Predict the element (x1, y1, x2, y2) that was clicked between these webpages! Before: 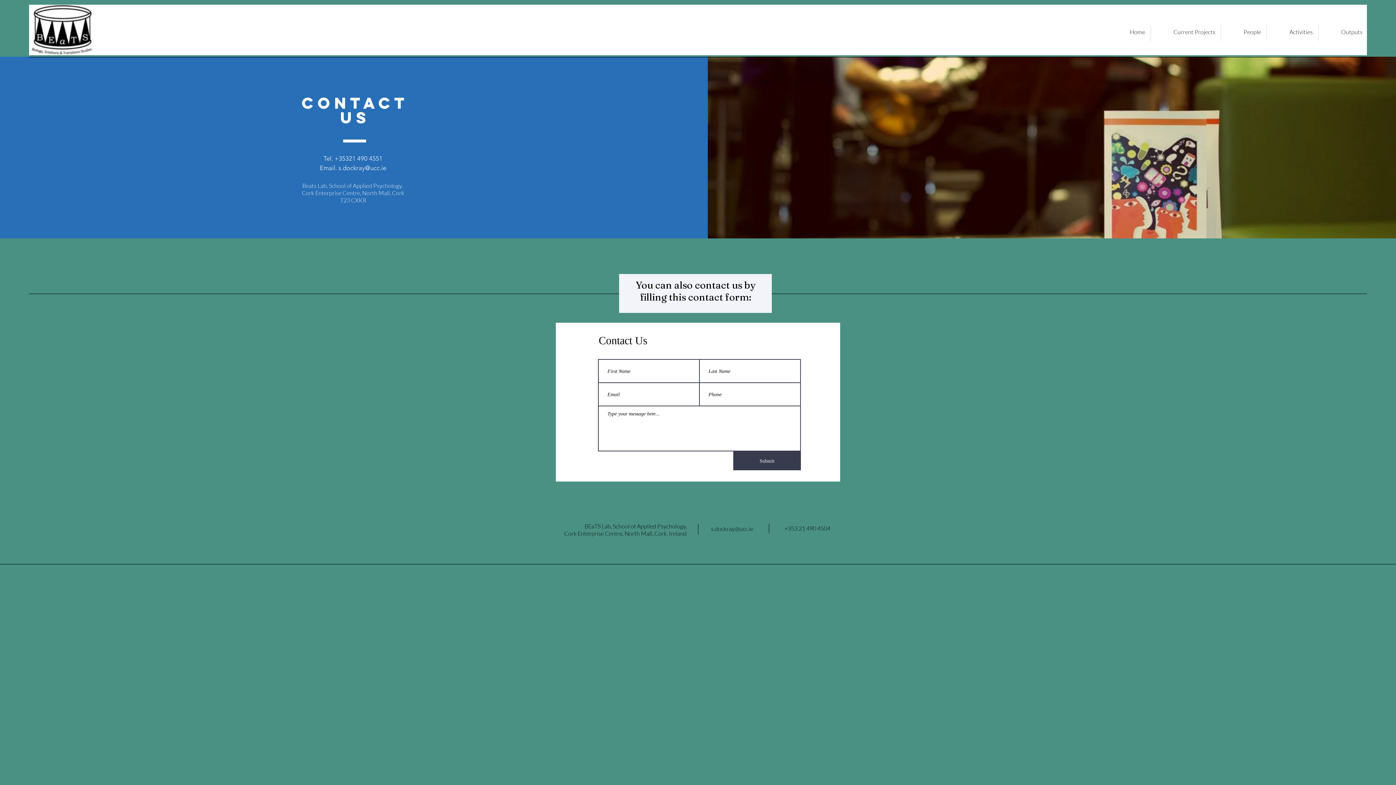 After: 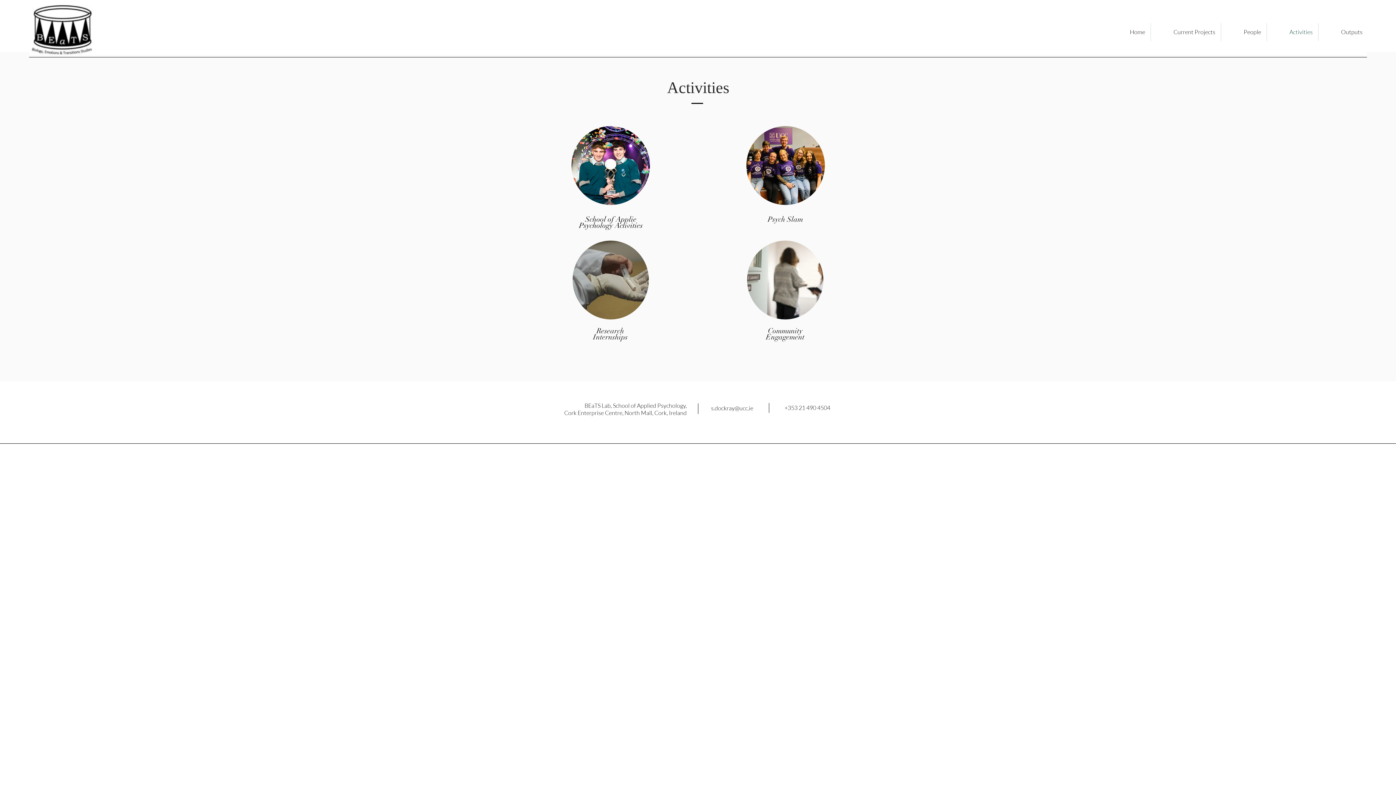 Action: bbox: (1267, 23, 1318, 41) label: Activities